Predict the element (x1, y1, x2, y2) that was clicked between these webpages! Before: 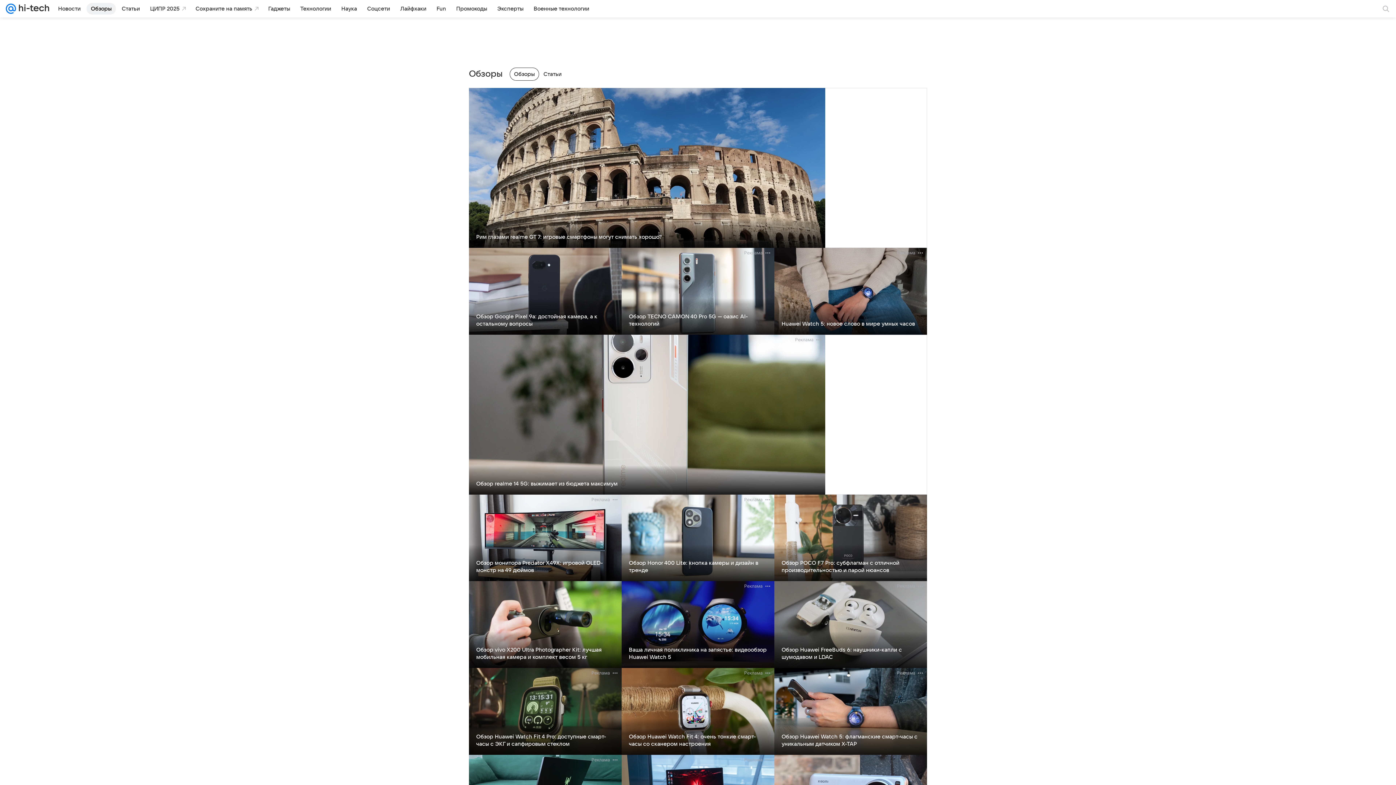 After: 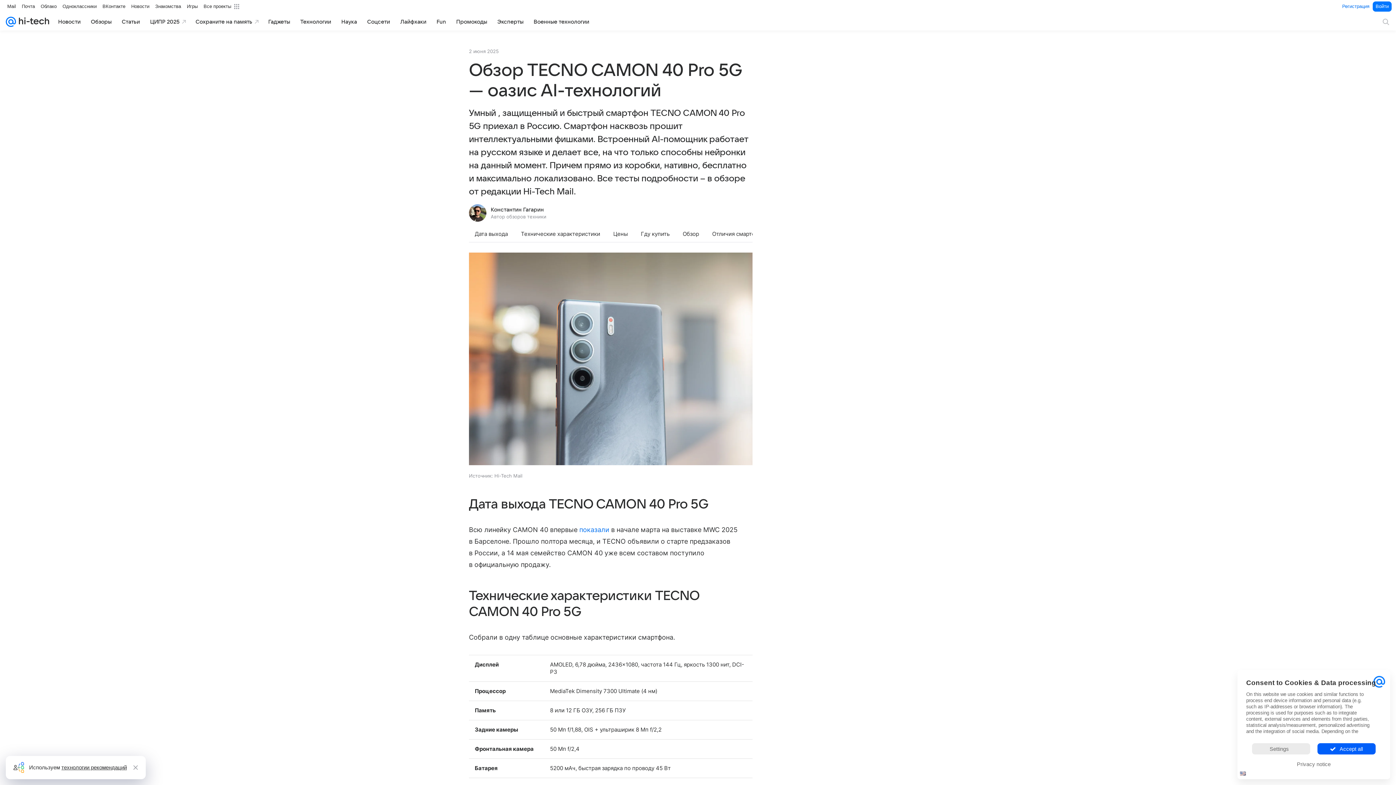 Action: label: Обзор TECNO CAMON 40 Pro 5G — оазис AI-технологий bbox: (629, 313, 748, 326)